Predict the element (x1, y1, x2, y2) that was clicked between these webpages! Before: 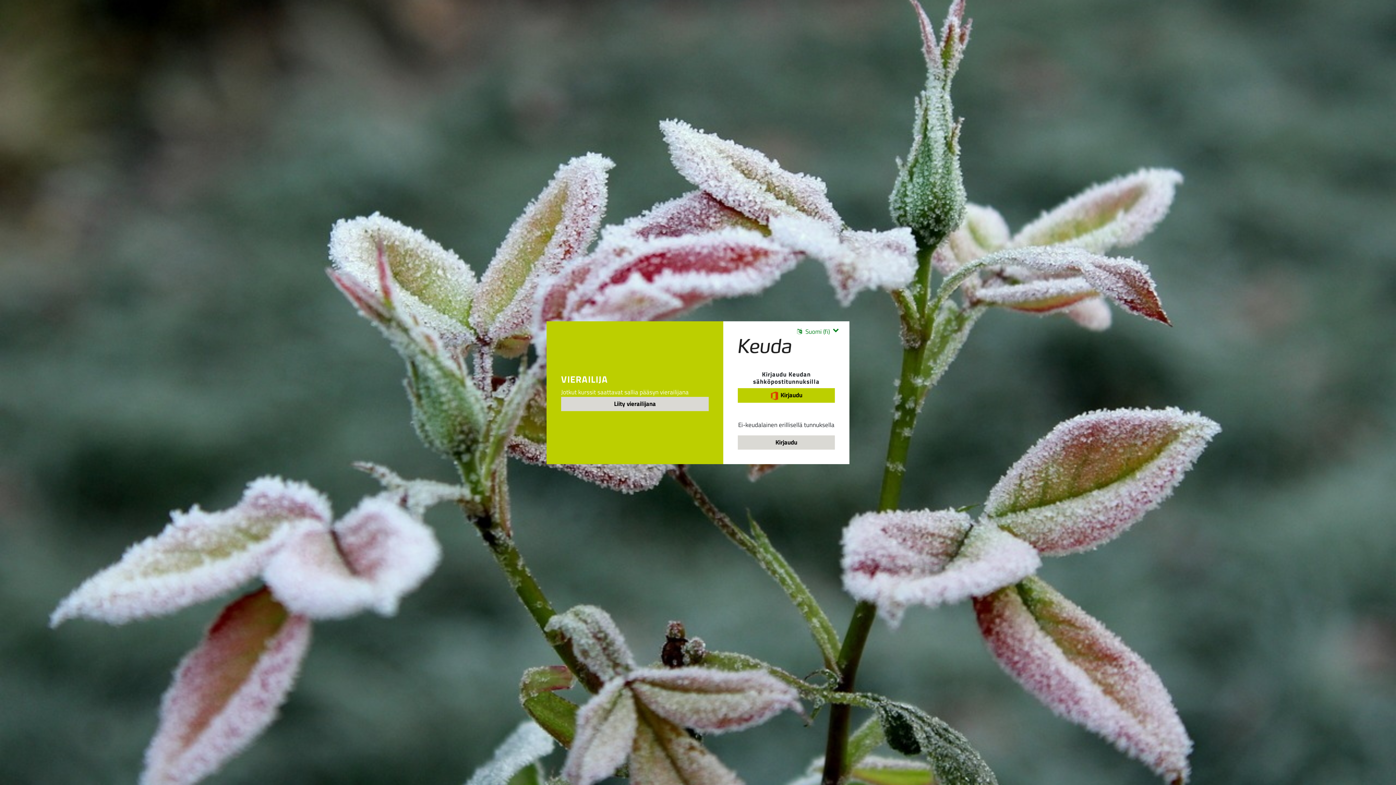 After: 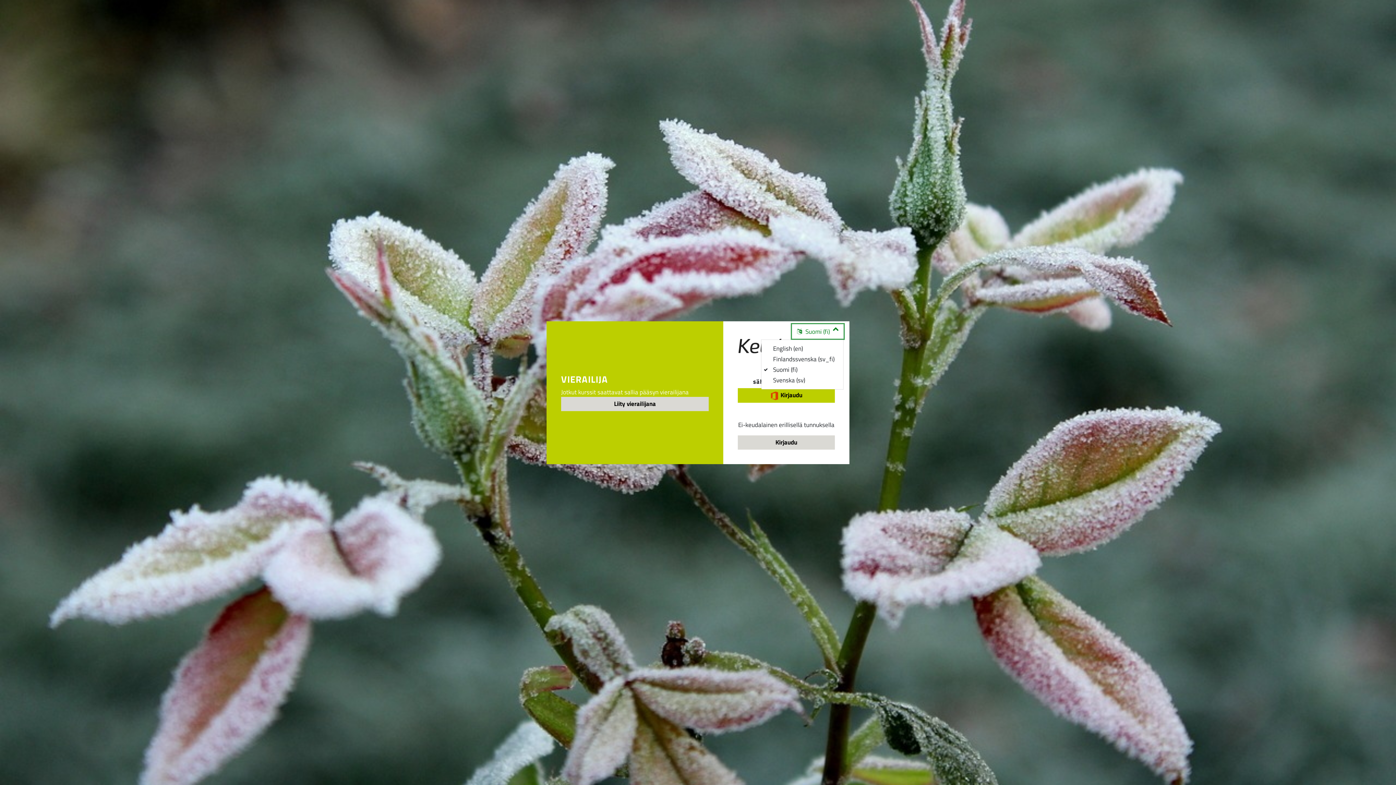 Action: bbox: (792, 324, 843, 339) label: Kieli